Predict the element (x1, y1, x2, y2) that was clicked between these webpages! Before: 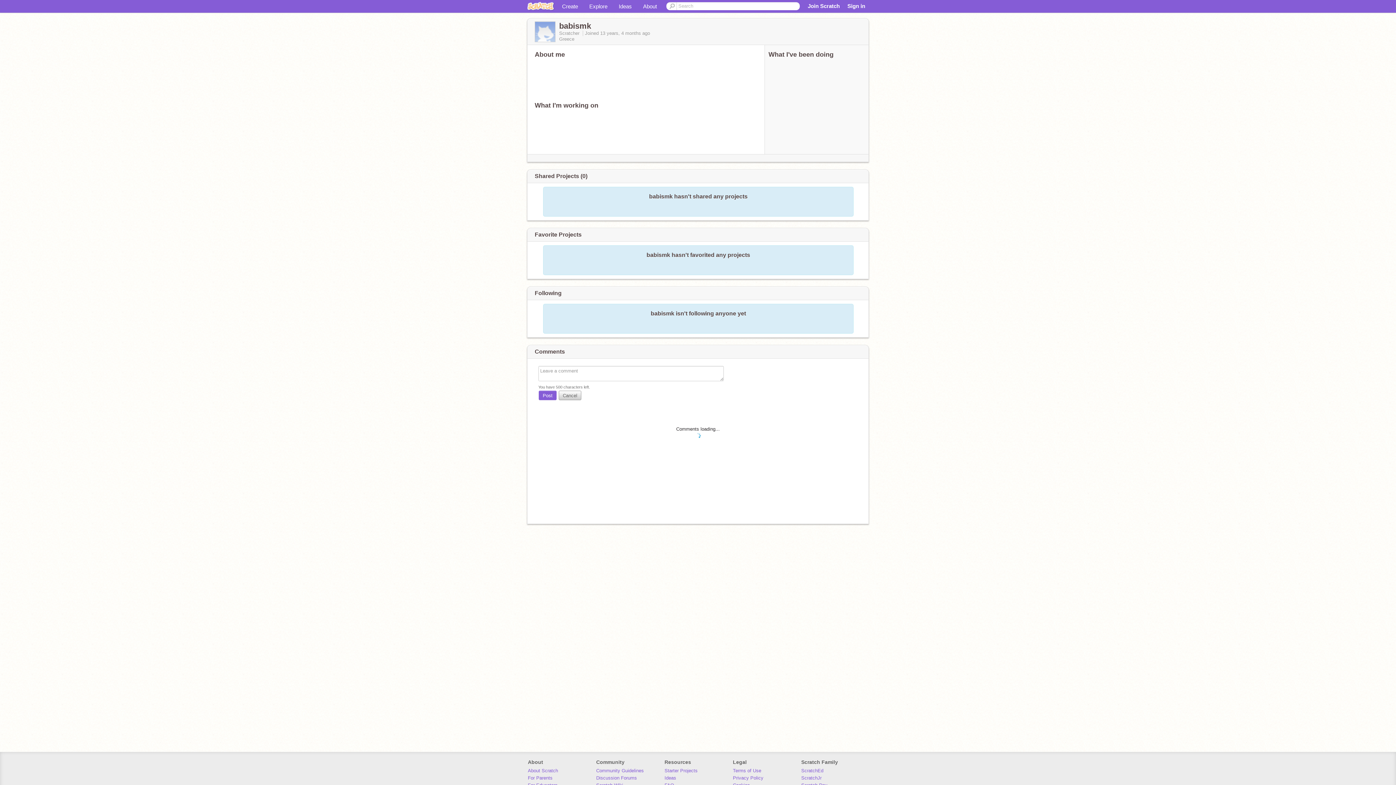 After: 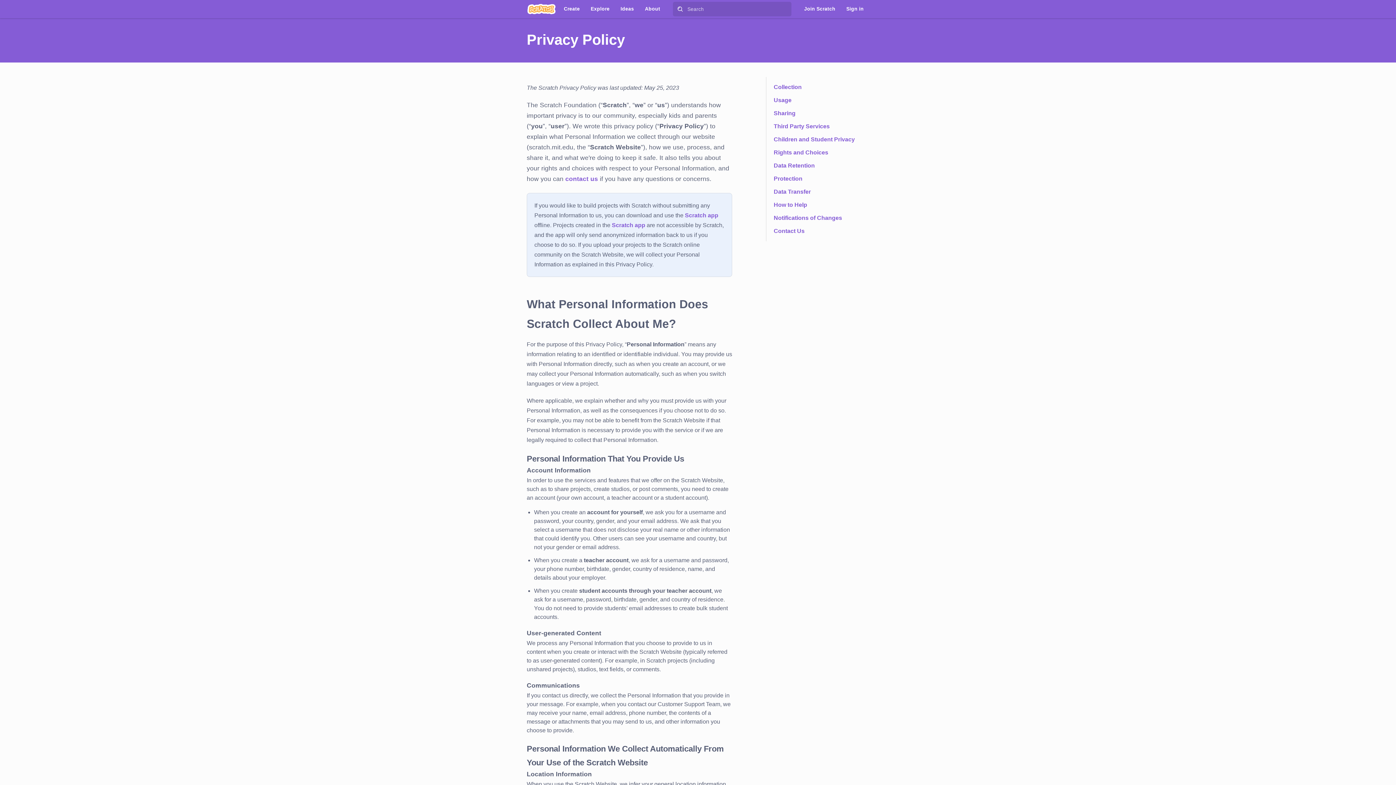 Action: label: Privacy Policy bbox: (733, 775, 763, 781)